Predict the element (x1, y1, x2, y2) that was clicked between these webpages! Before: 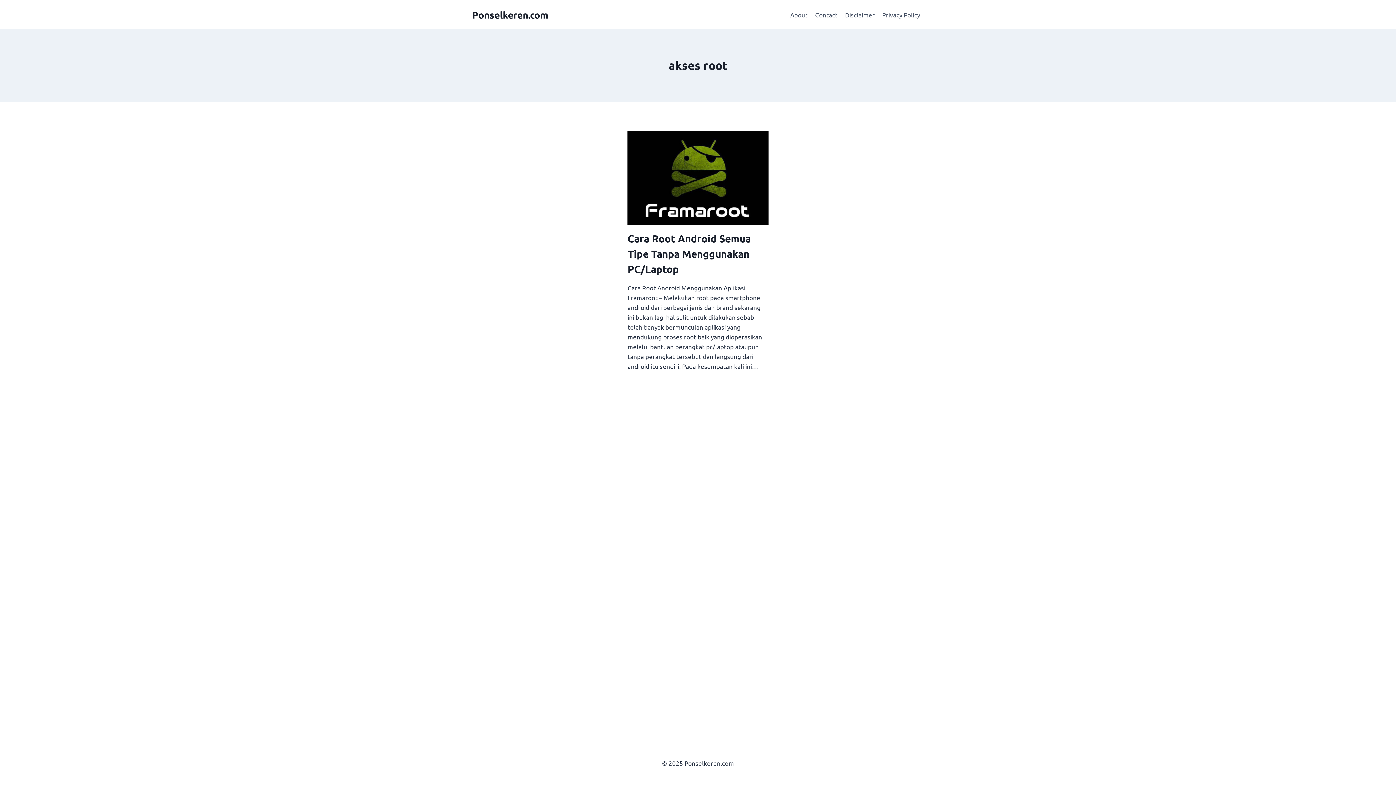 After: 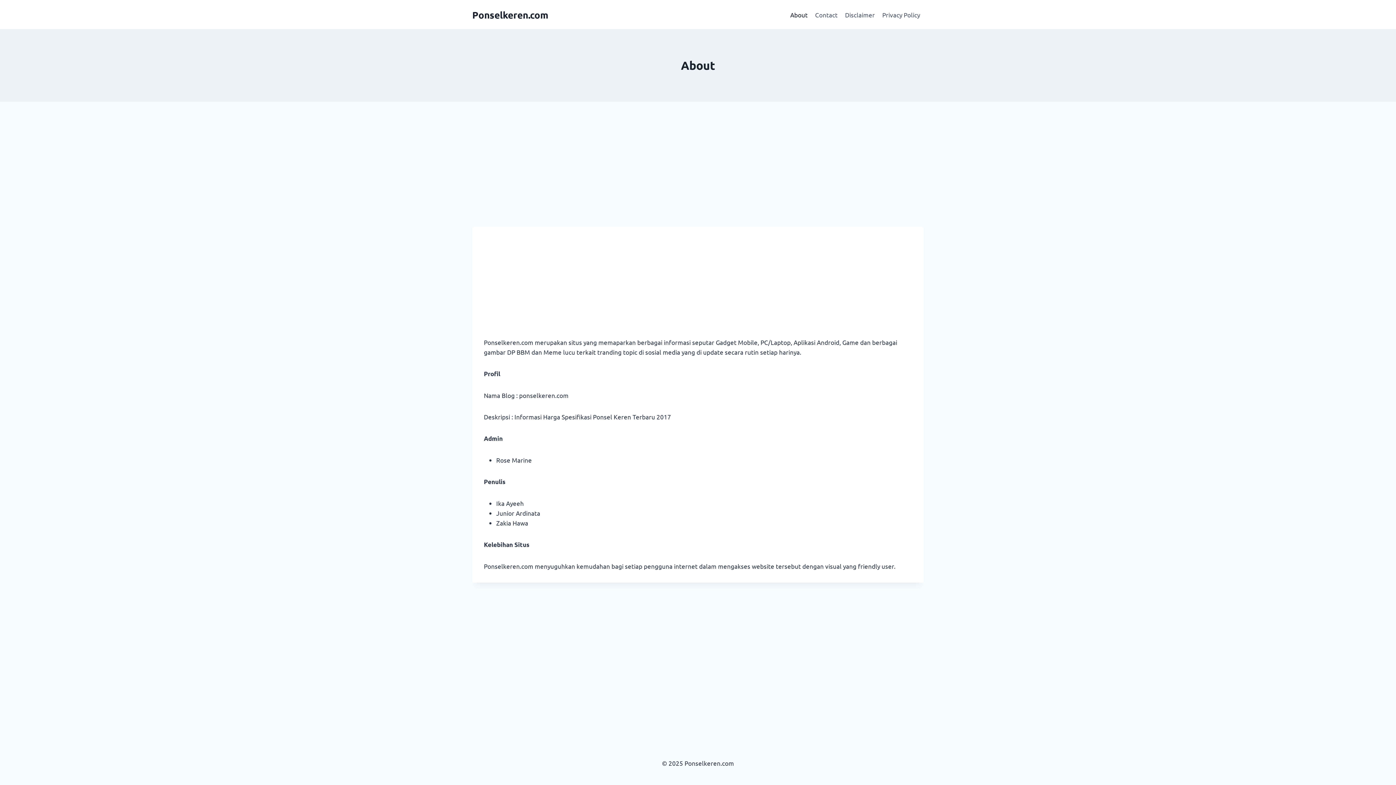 Action: bbox: (786, 5, 811, 23) label: About